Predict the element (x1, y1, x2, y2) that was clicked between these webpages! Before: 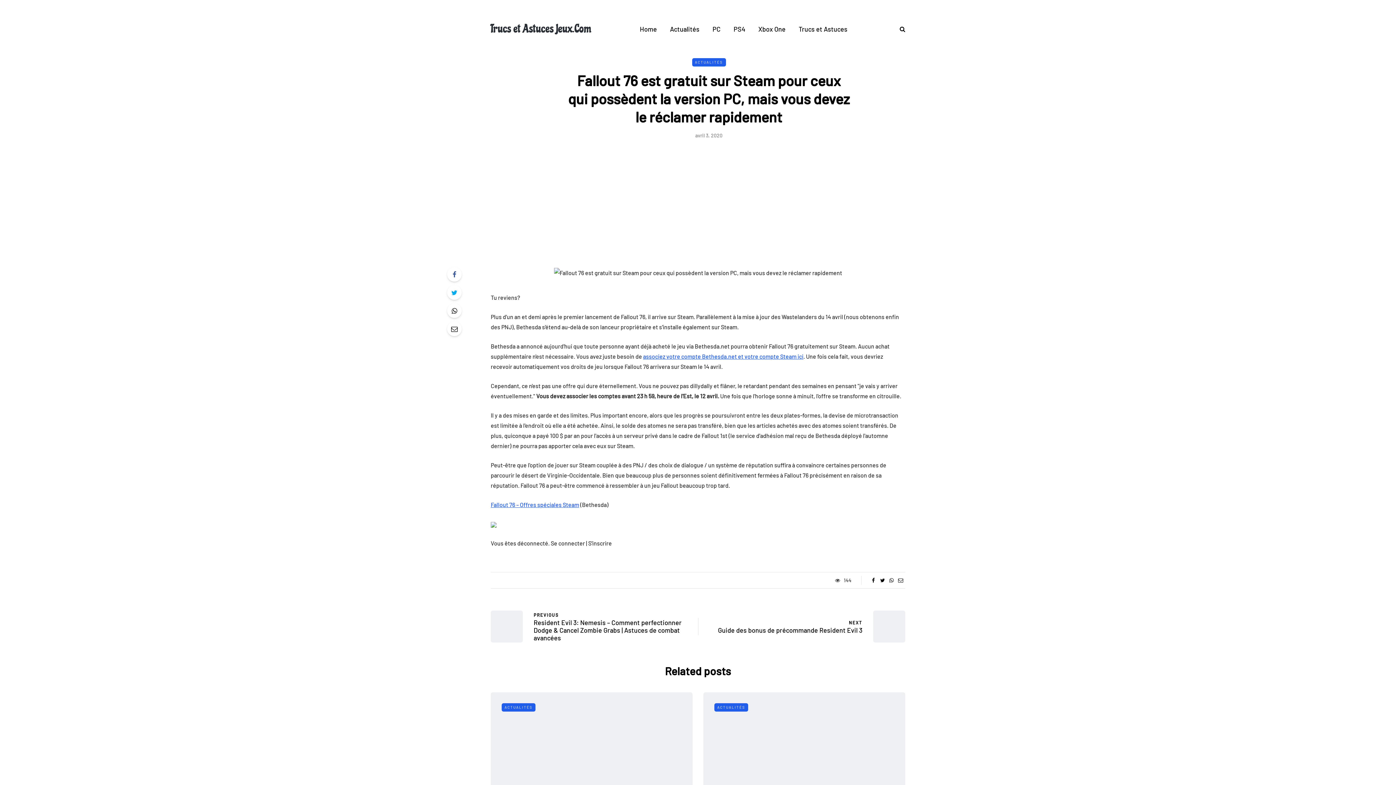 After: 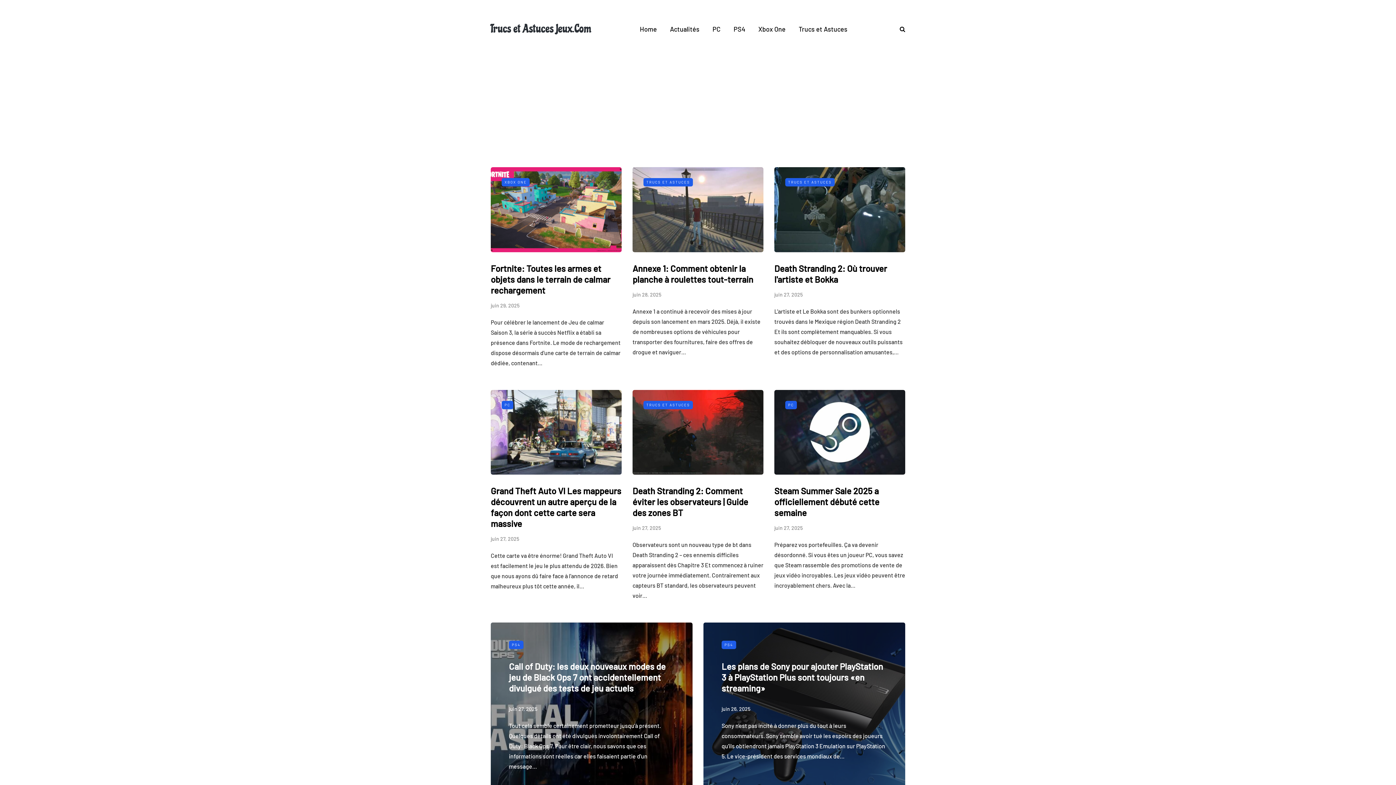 Action: bbox: (633, 24, 663, 34) label: Home